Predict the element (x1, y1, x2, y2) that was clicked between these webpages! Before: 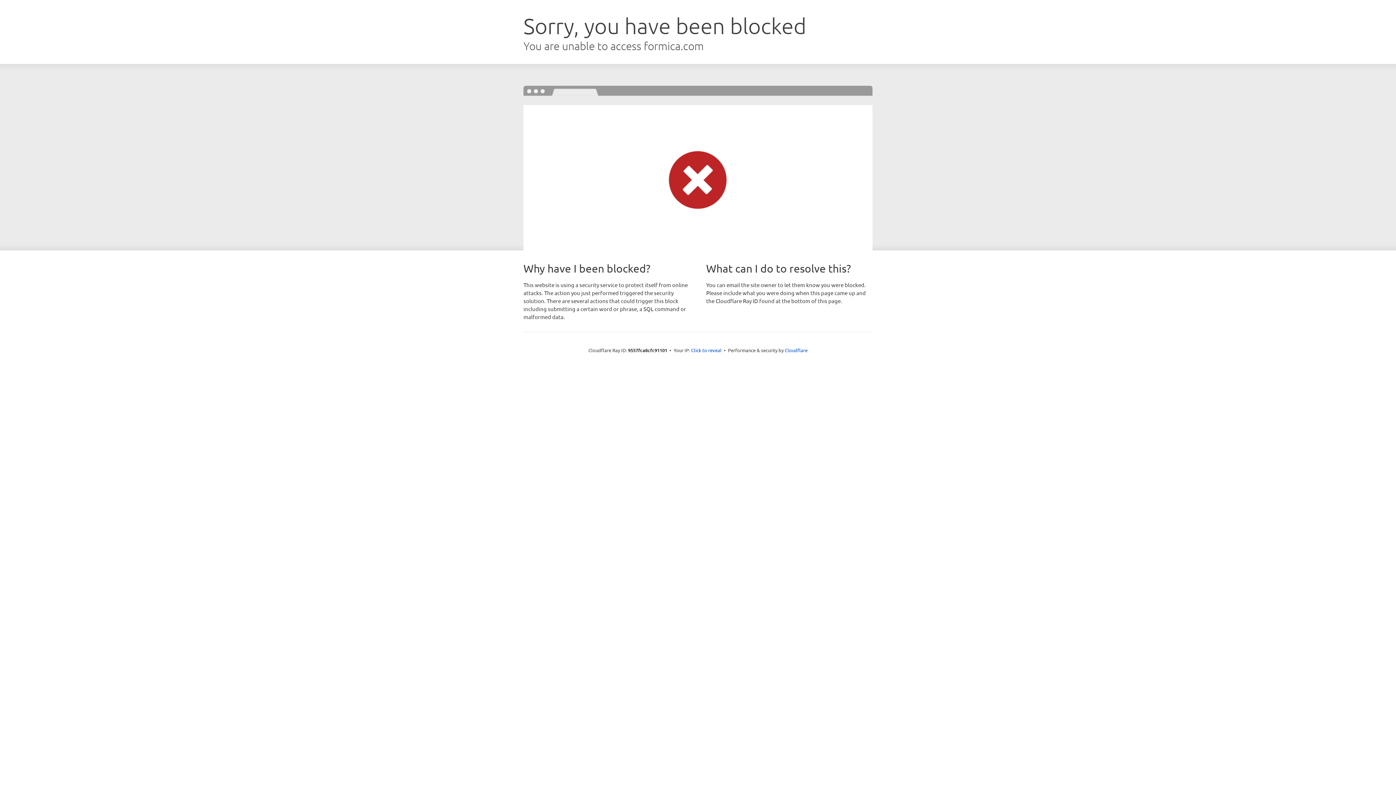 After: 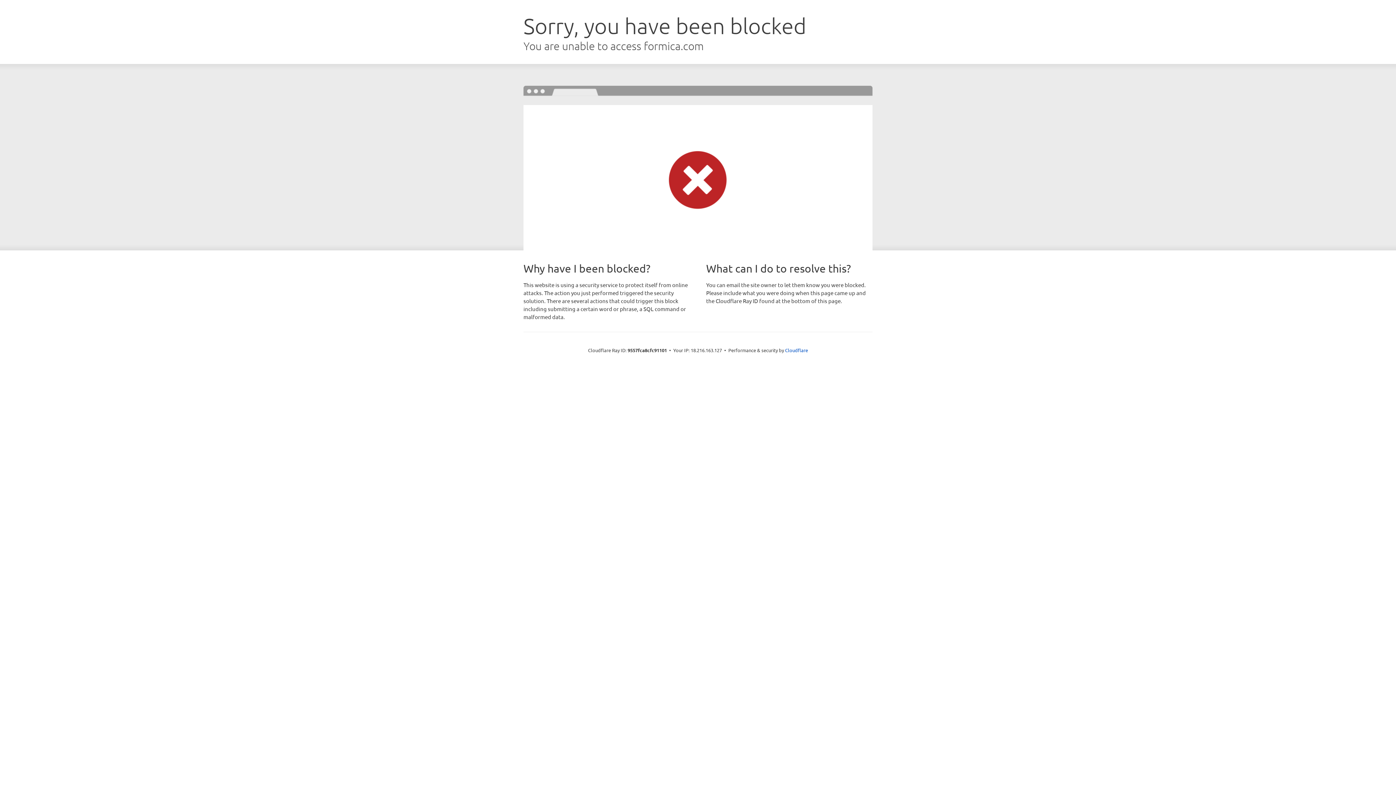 Action: bbox: (691, 346, 721, 353) label: Click to reveal